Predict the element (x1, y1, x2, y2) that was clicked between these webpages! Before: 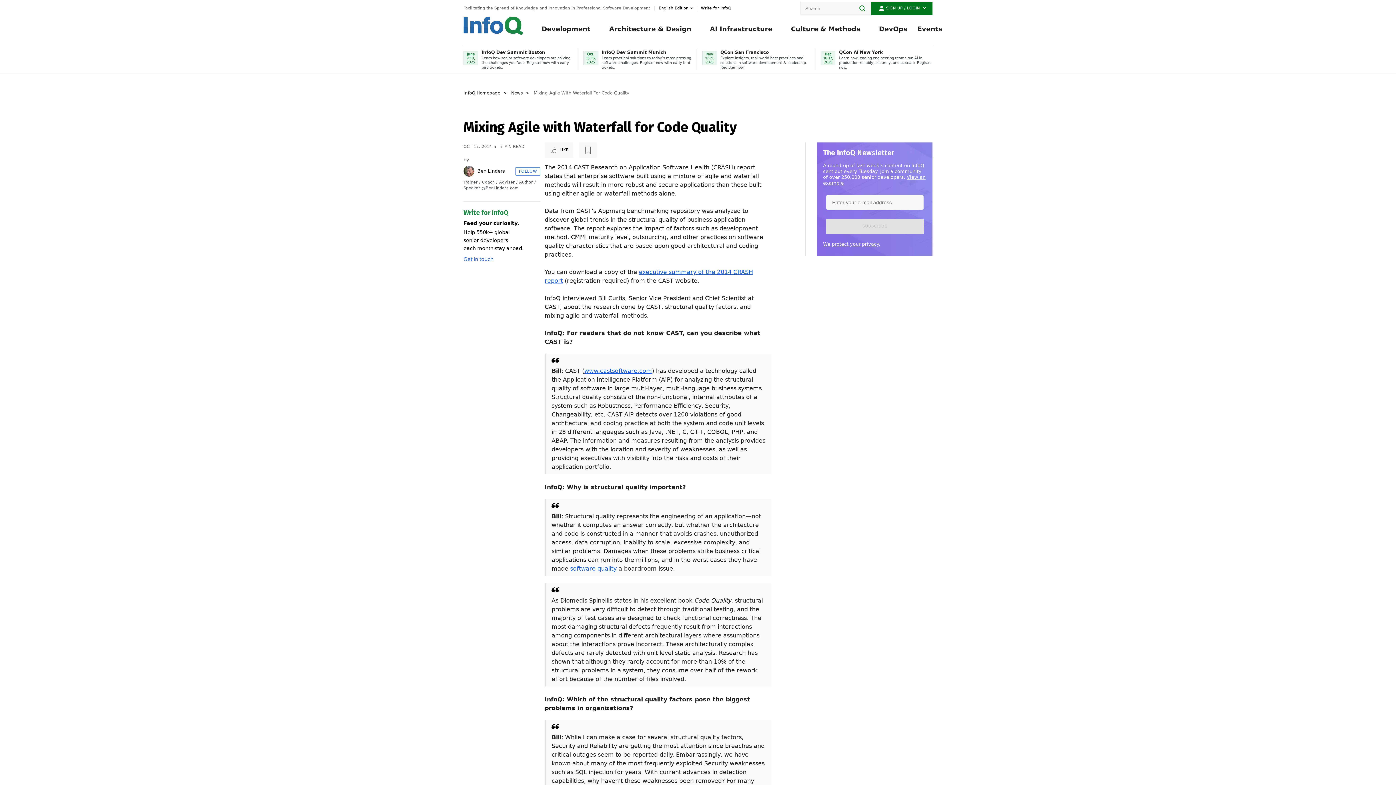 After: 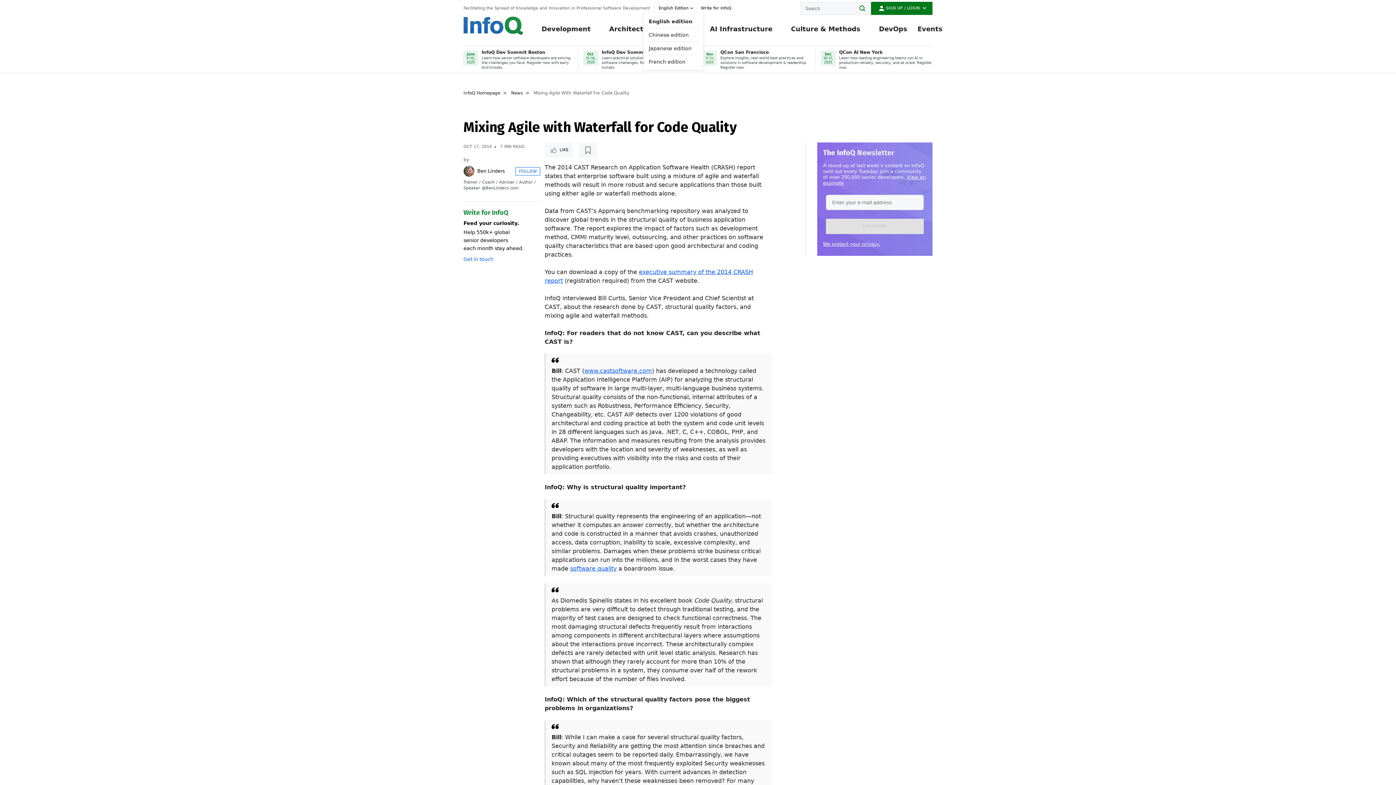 Action: label: English edition bbox: (658, 4, 696, 12)